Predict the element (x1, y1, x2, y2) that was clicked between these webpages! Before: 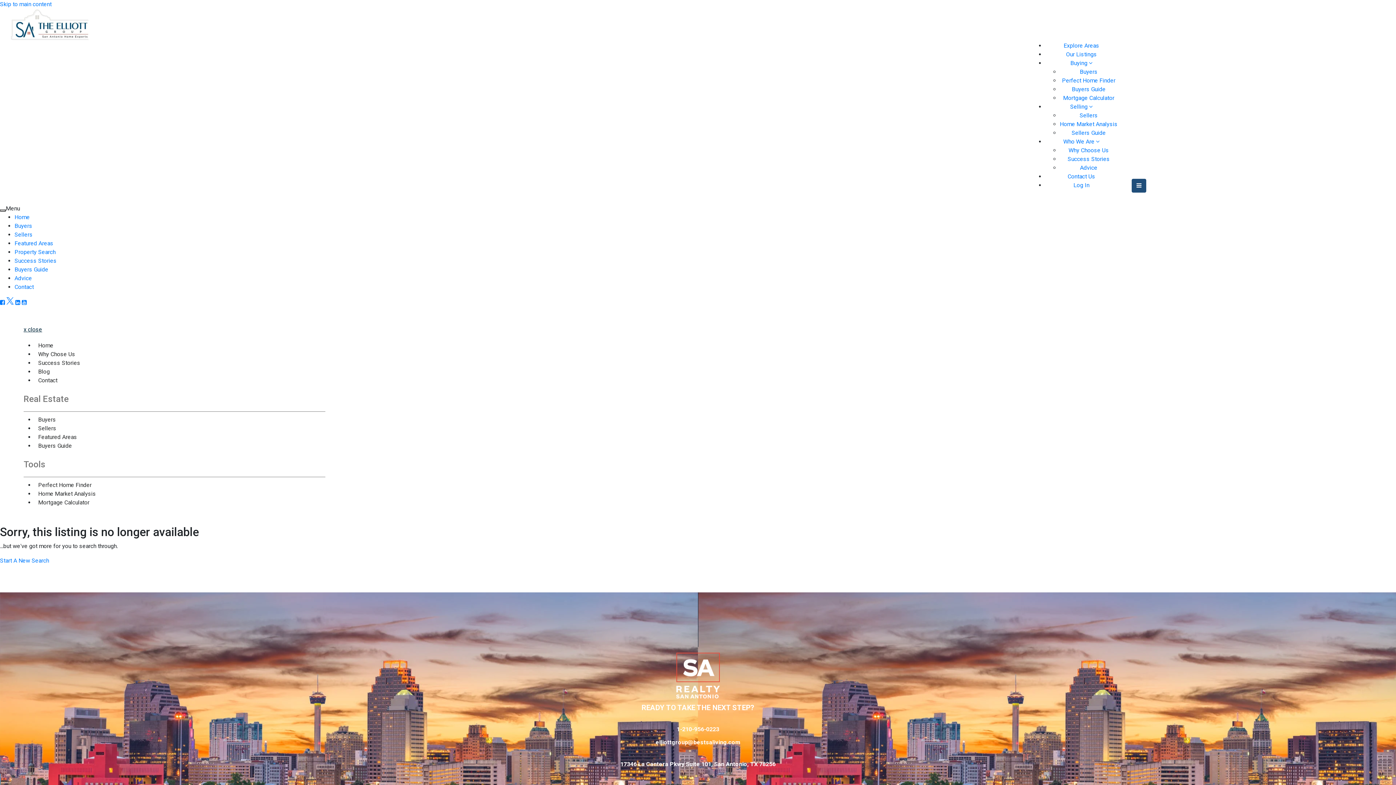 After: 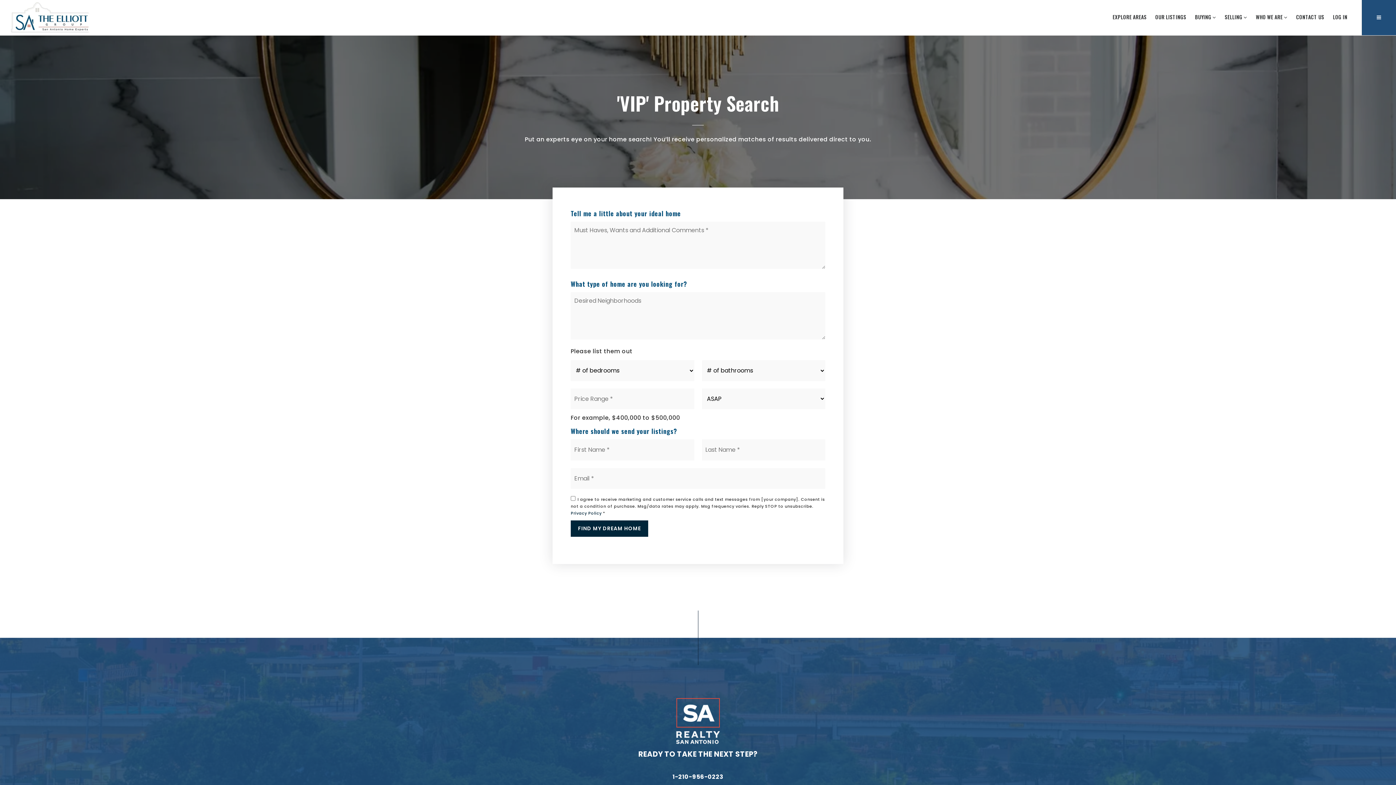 Action: label: Perfect Home Finder bbox: (1062, 77, 1115, 84)